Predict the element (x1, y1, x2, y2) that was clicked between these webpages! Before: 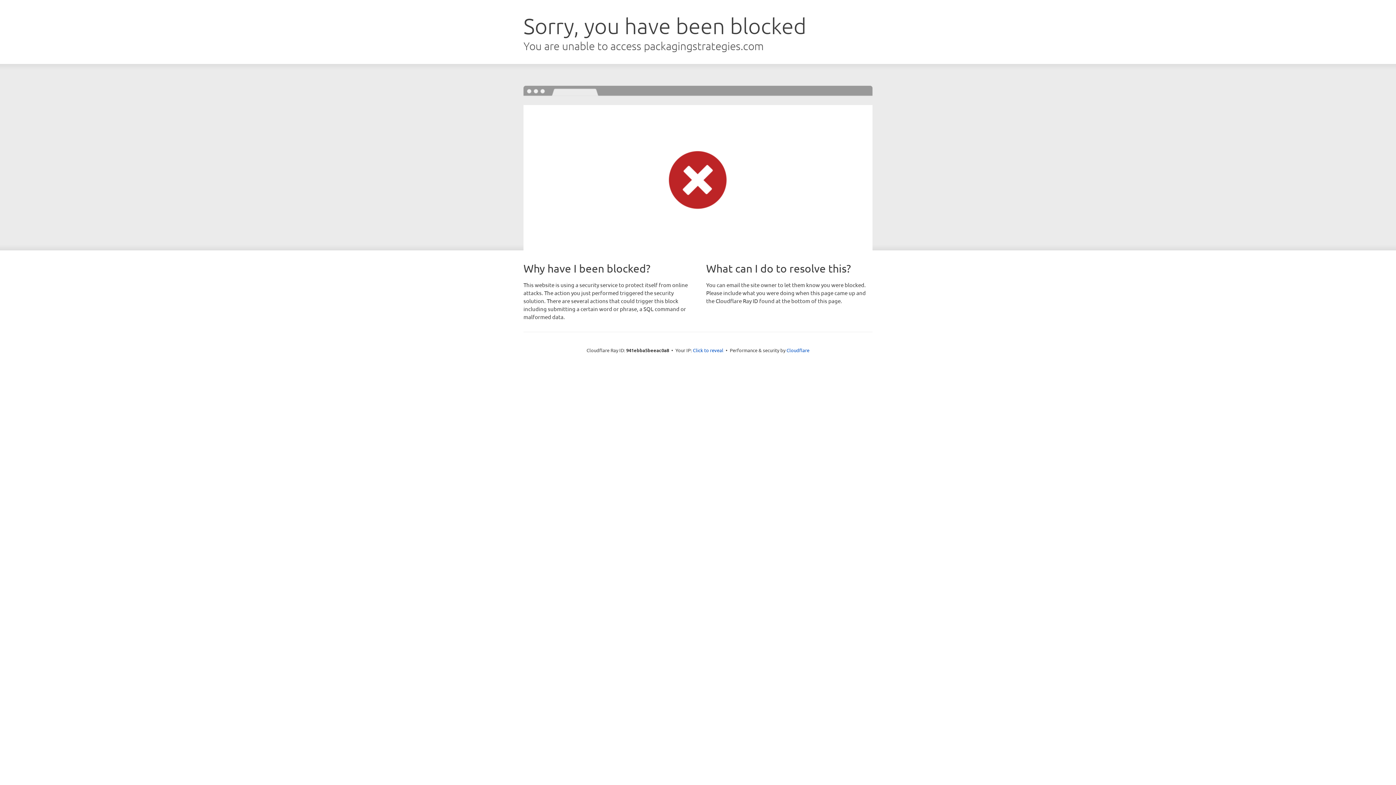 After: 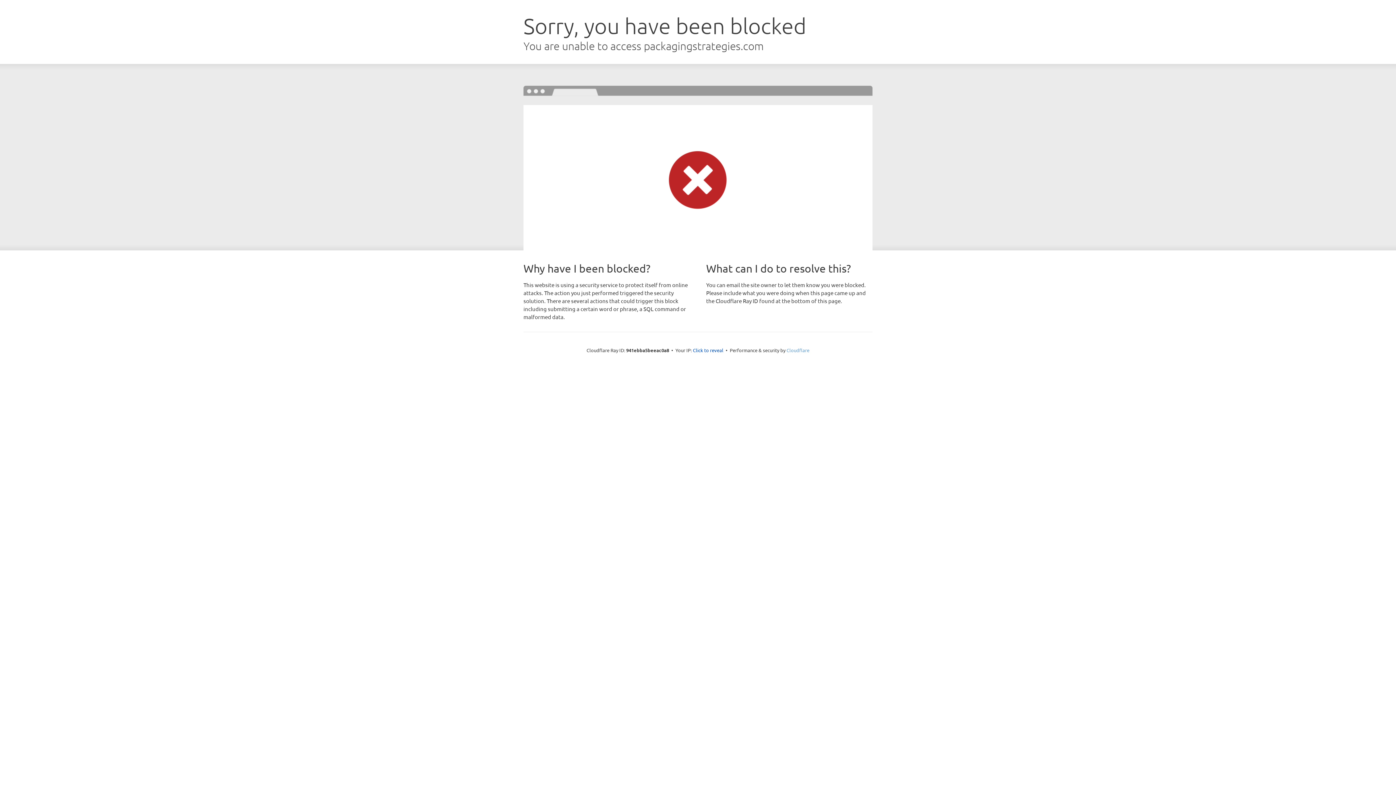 Action: bbox: (786, 347, 809, 353) label: Cloudflare